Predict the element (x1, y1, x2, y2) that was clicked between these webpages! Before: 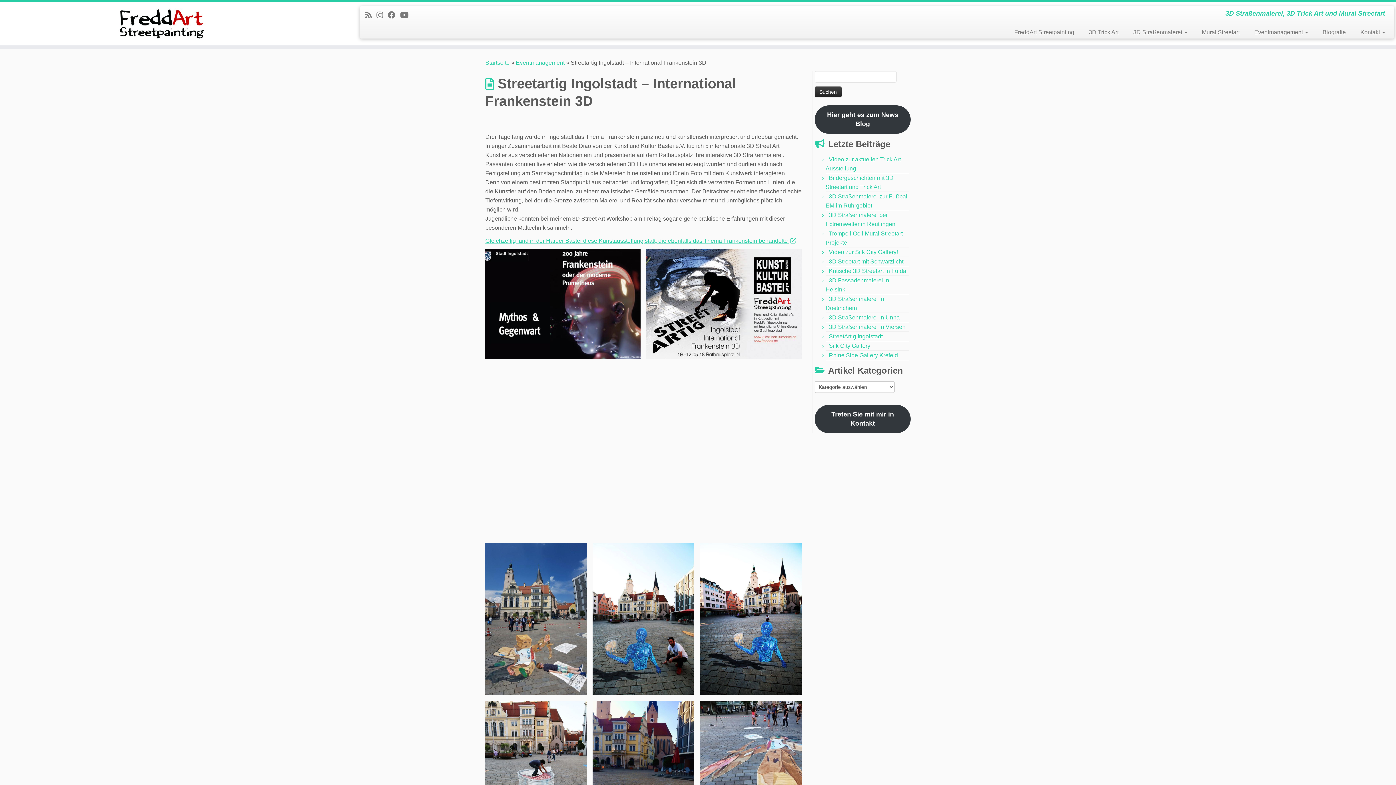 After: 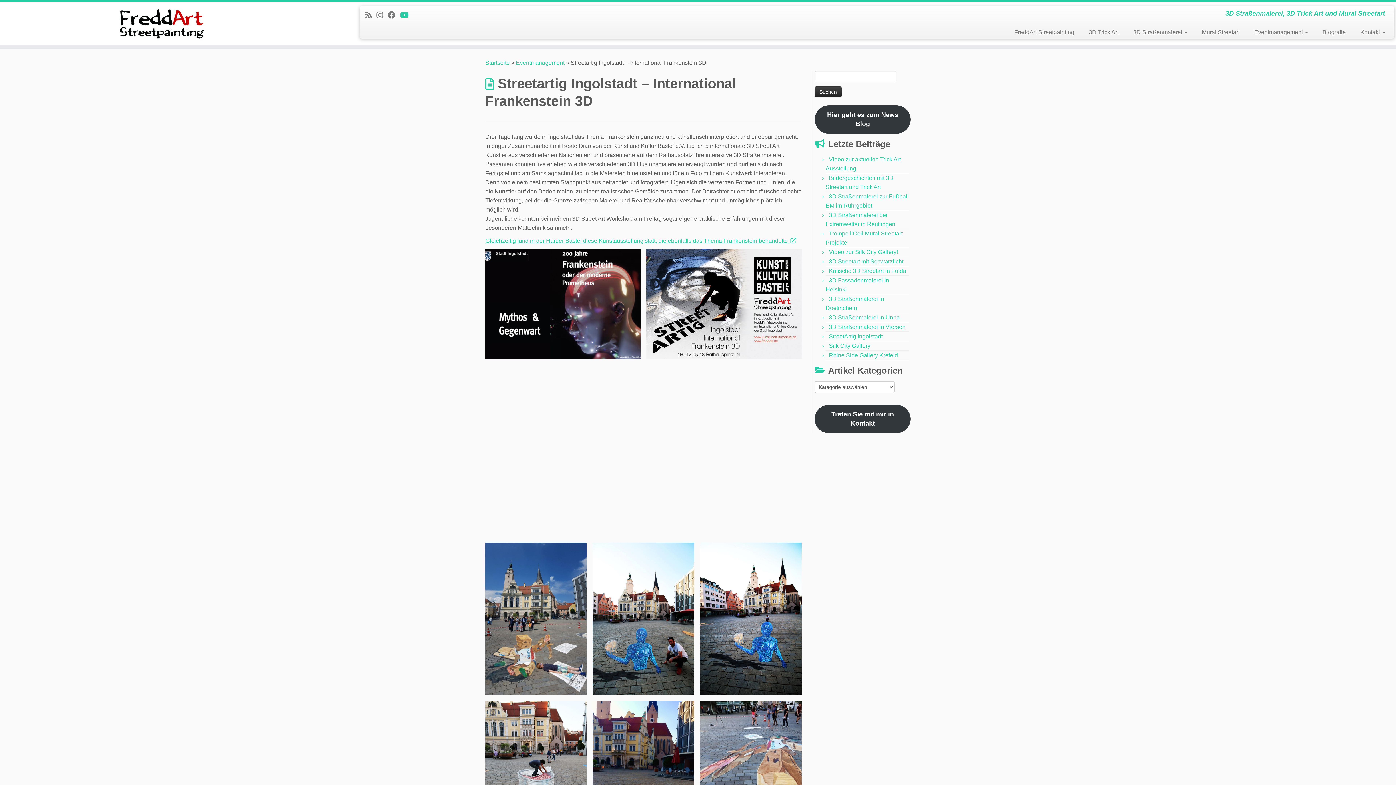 Action: label: Folge uns auf Youtube bbox: (400, 10, 413, 19)